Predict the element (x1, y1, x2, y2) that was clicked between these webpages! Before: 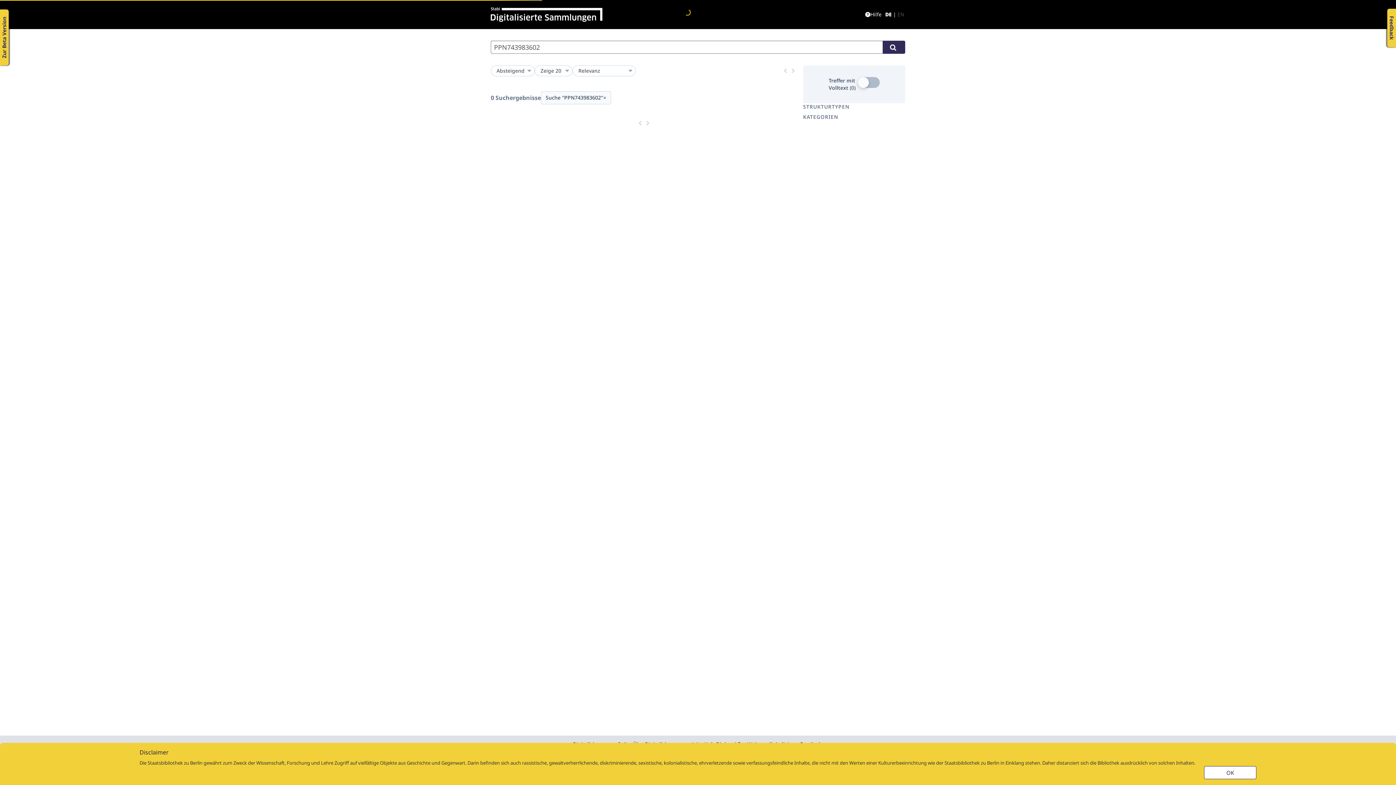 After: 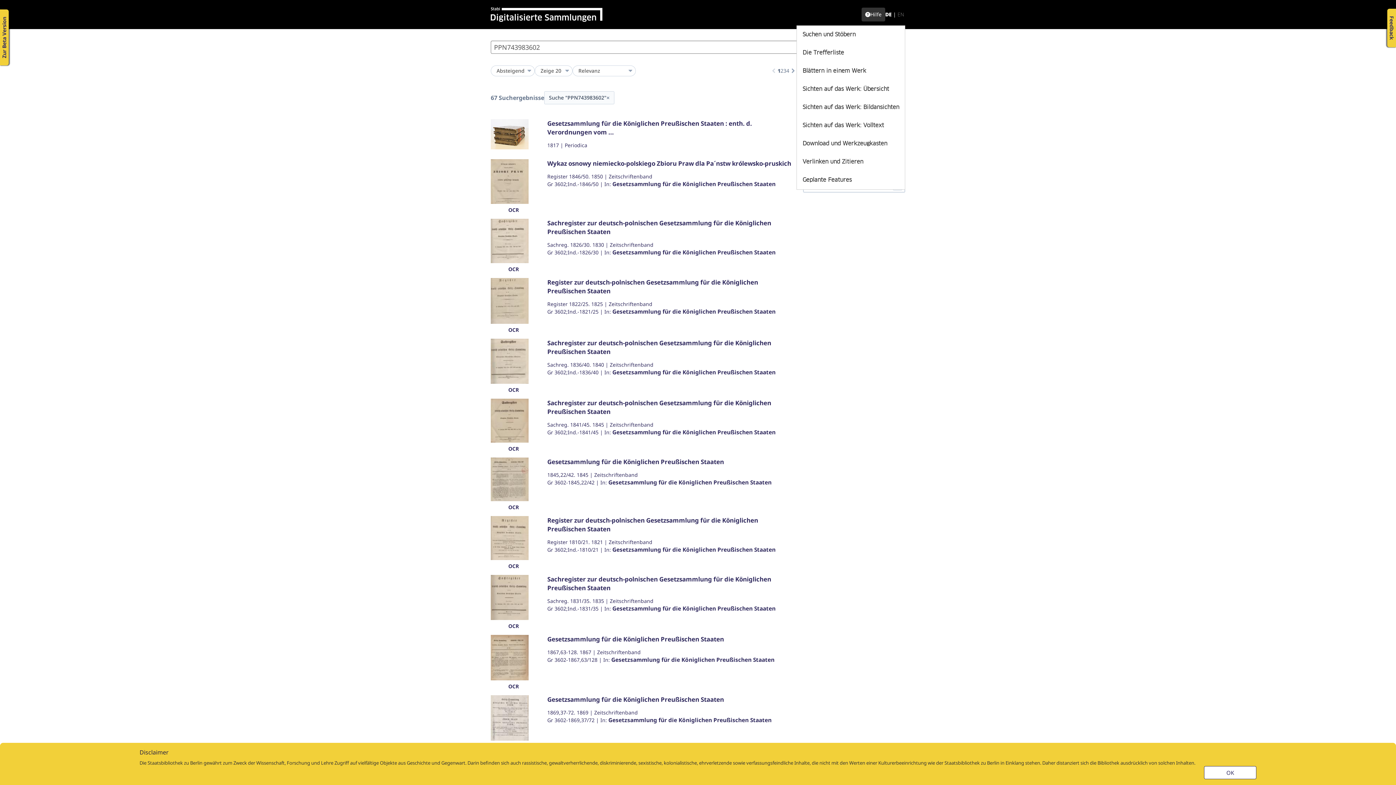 Action: label: Hilfe bbox: (861, 7, 885, 21)